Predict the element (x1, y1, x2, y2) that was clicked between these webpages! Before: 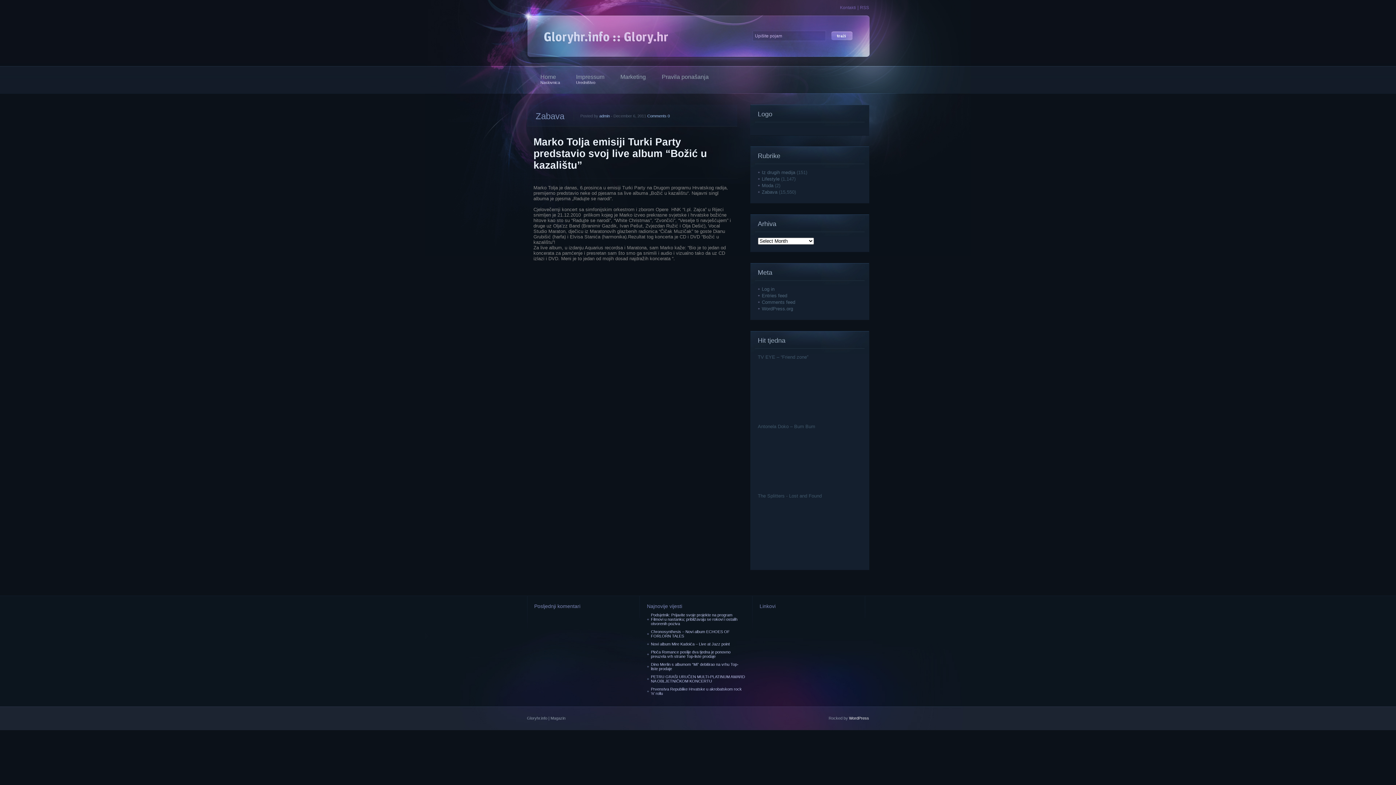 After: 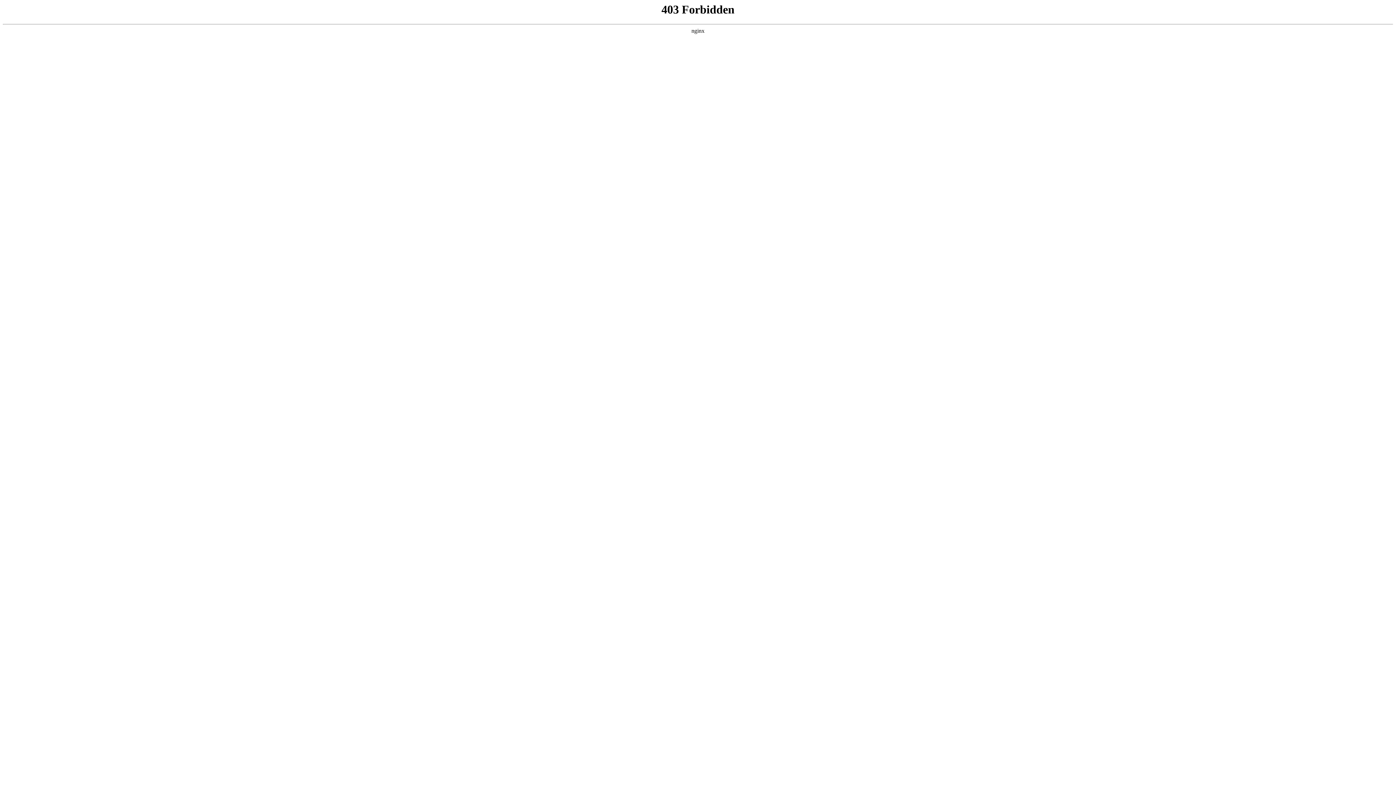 Action: label: WordPress.org bbox: (762, 306, 793, 311)